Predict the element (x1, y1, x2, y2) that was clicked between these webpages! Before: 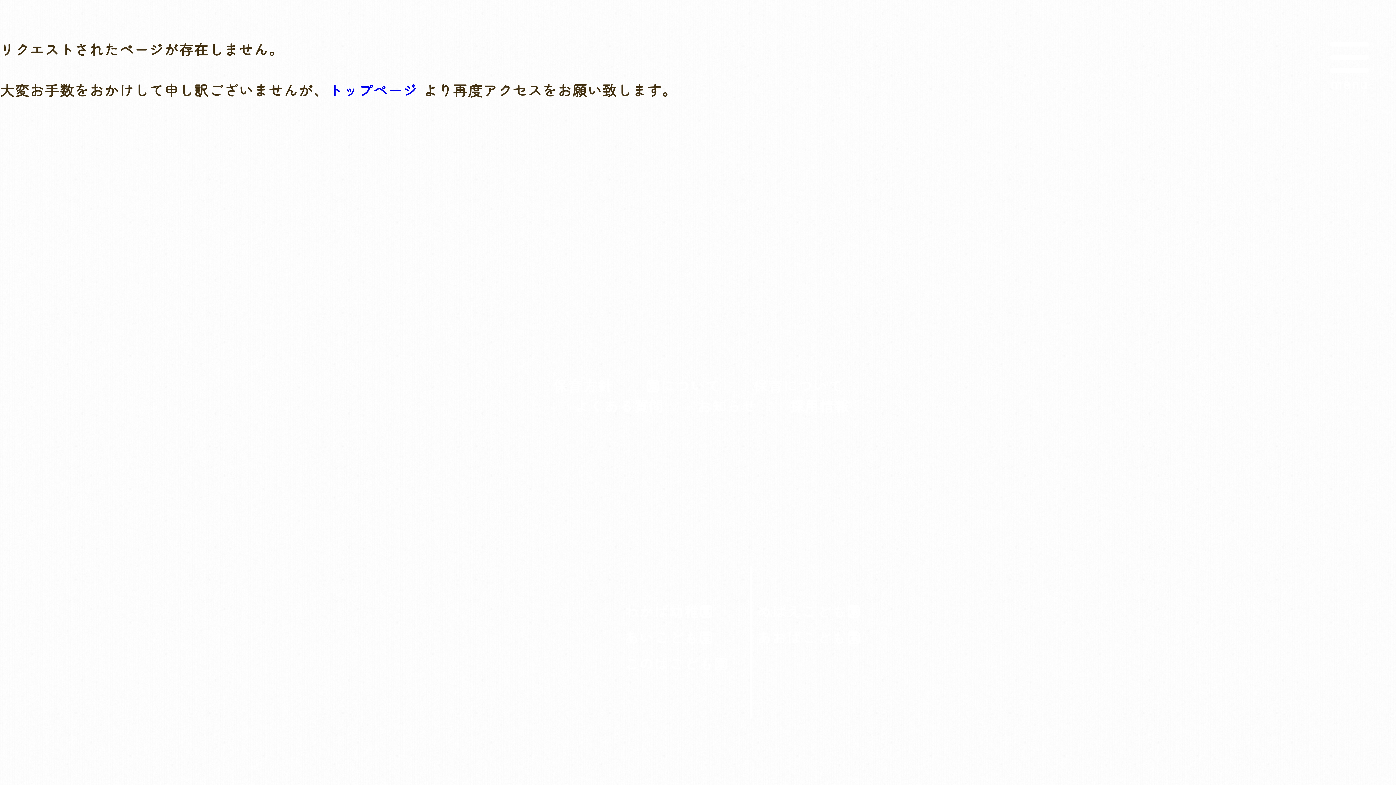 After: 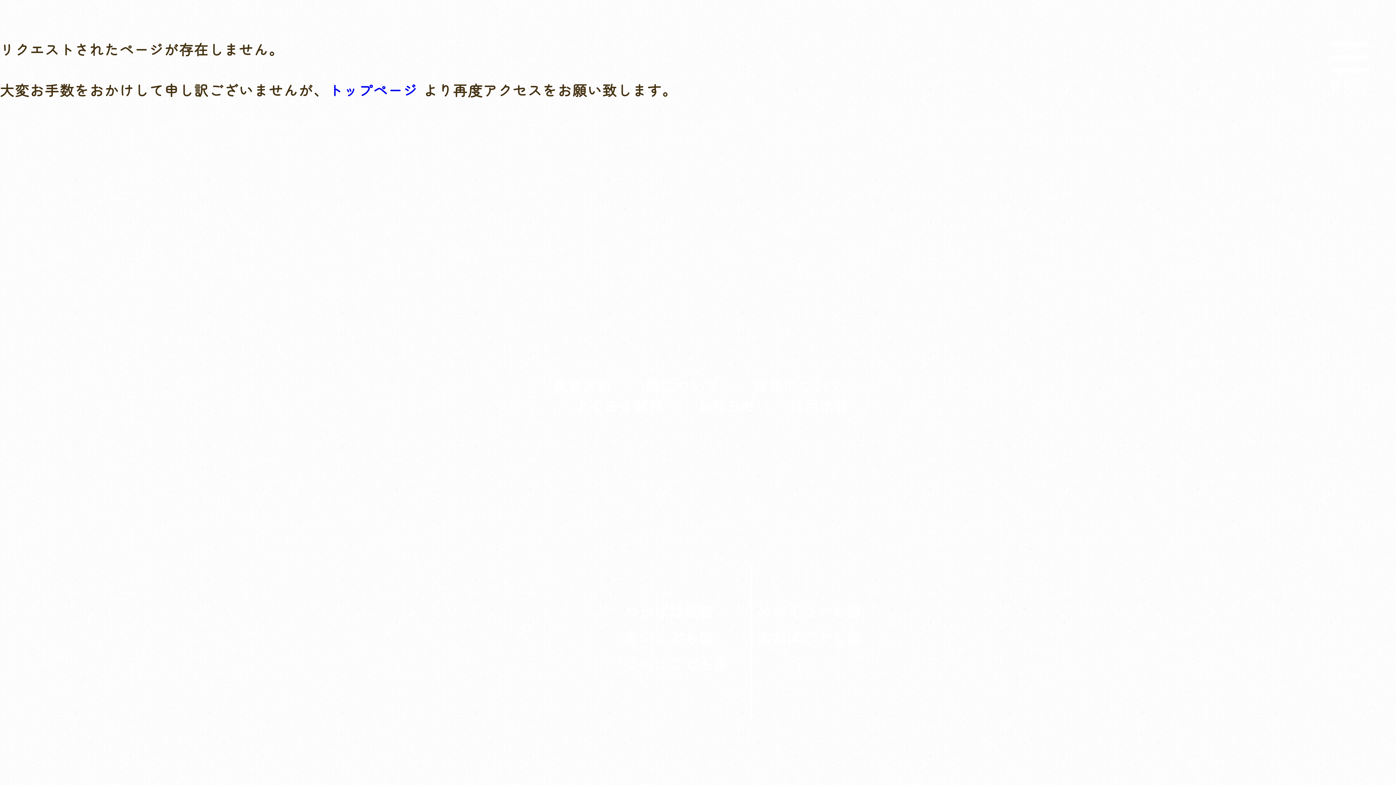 Action: label: 保育について bbox: (753, 375, 843, 395)